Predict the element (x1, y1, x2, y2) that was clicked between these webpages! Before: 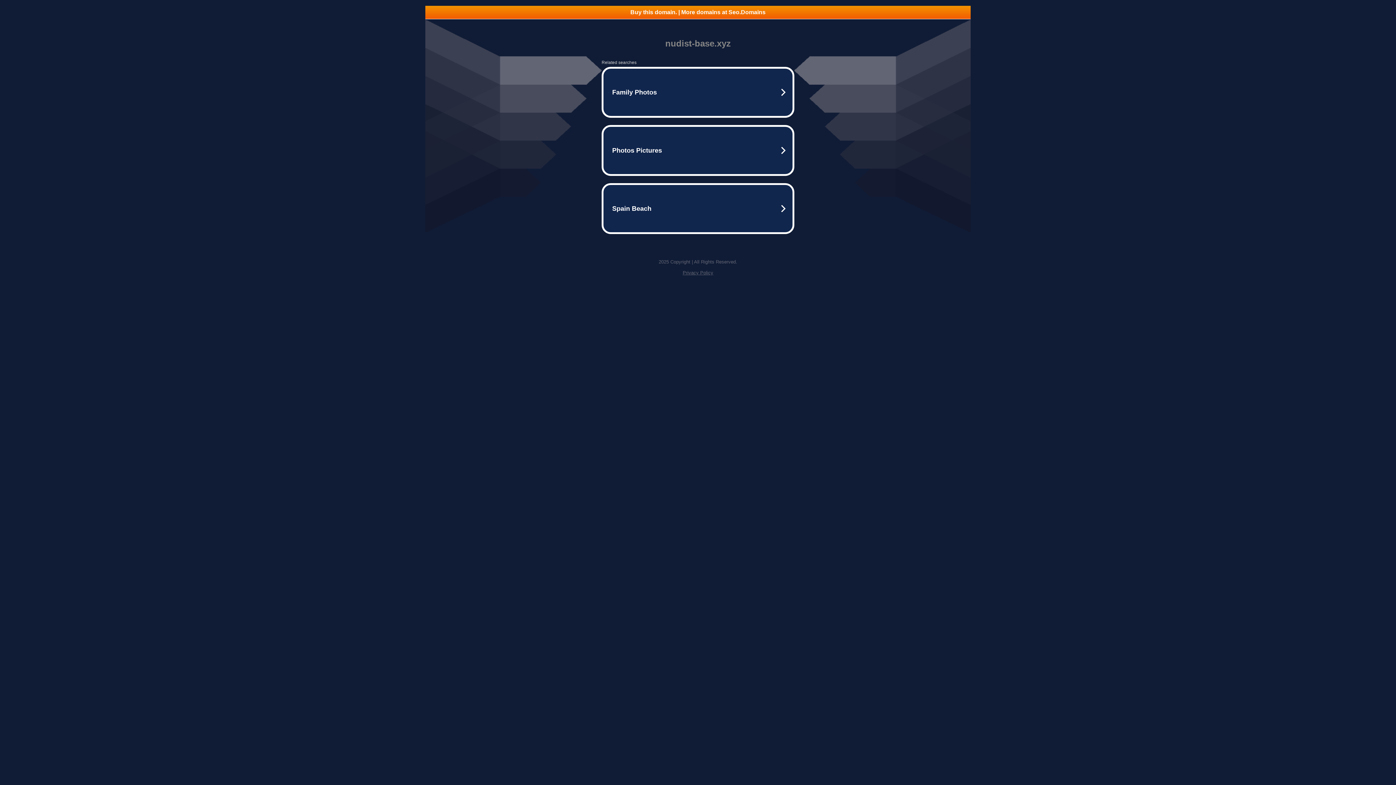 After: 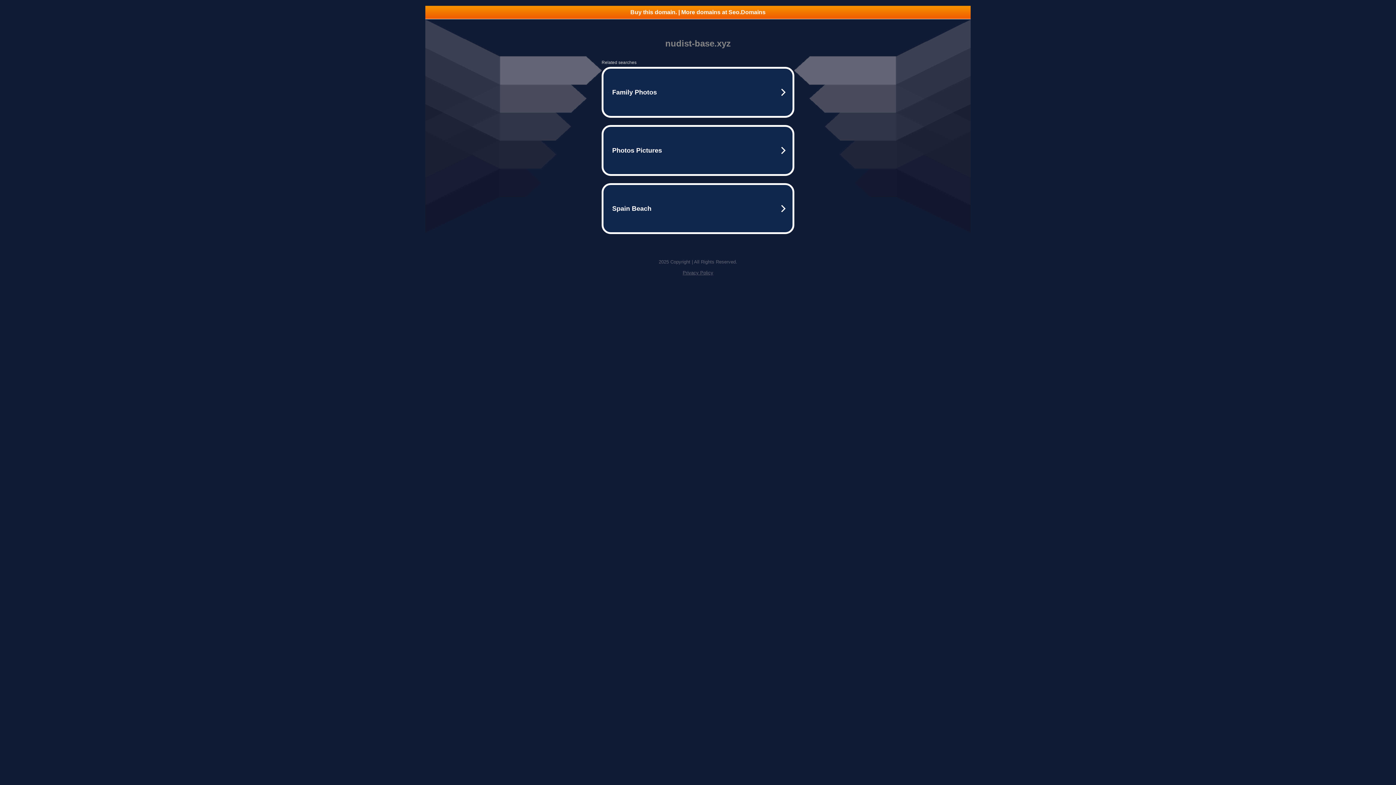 Action: bbox: (682, 270, 713, 275) label: Privacy Policy